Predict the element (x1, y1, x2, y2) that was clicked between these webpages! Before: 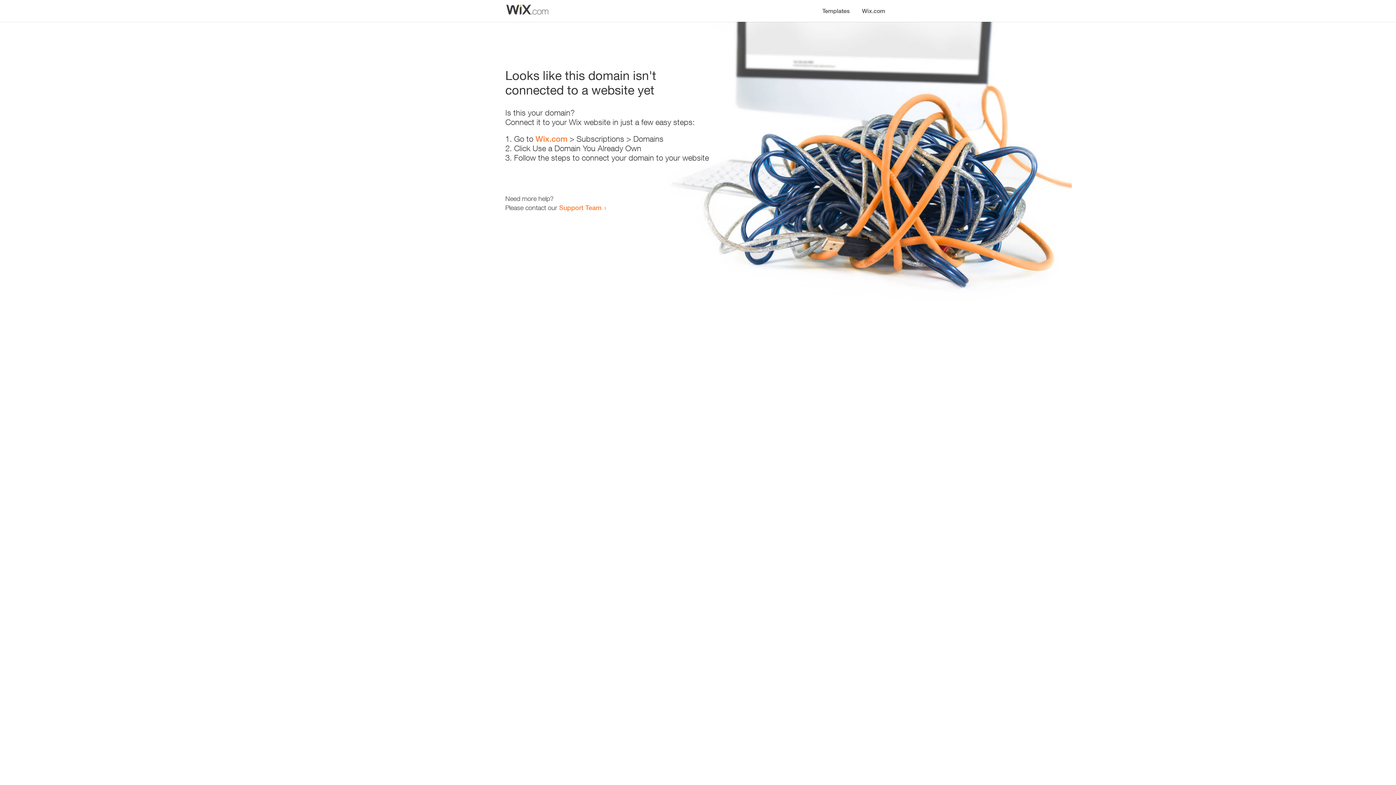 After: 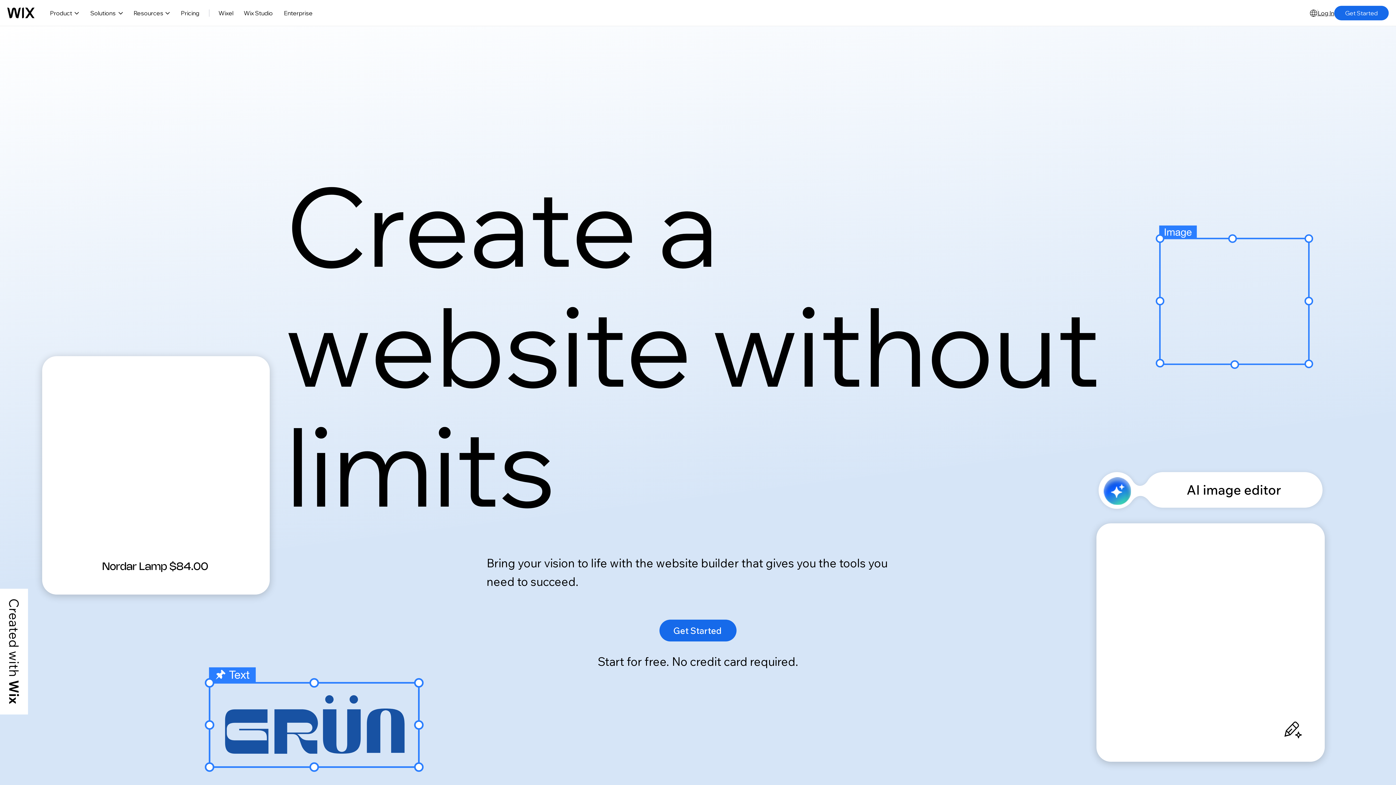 Action: label: Wix.com bbox: (856, 0, 890, 14)